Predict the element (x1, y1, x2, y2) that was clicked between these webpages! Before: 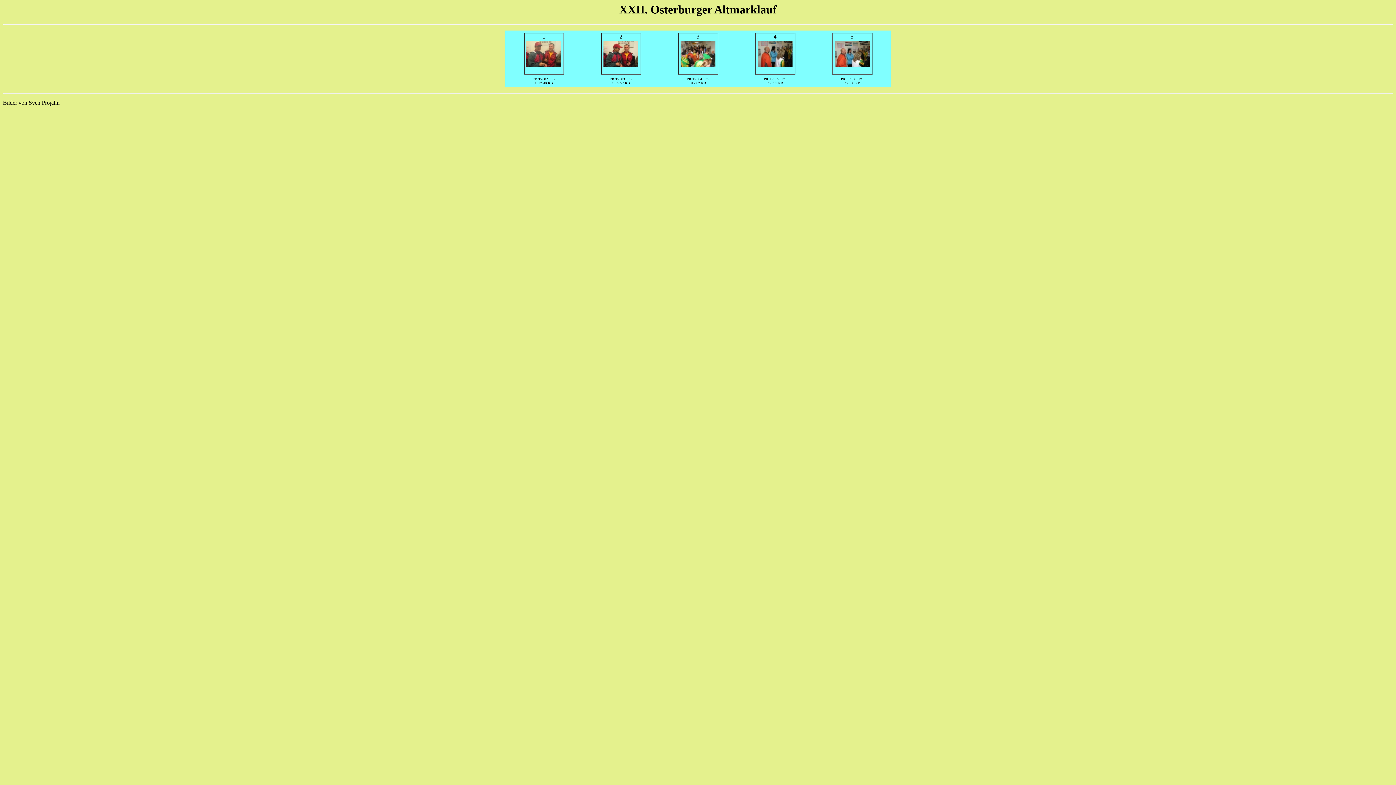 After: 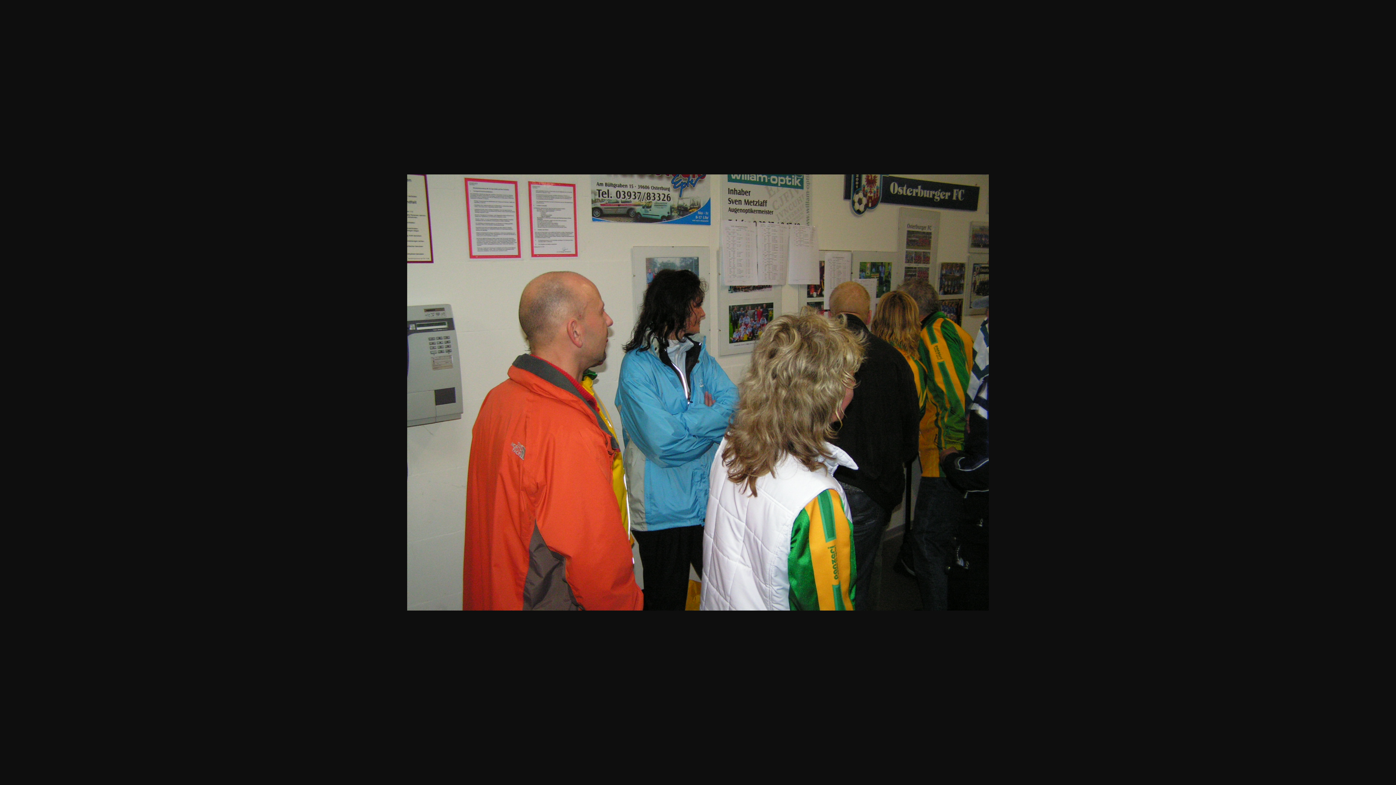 Action: bbox: (757, 40, 792, 47)